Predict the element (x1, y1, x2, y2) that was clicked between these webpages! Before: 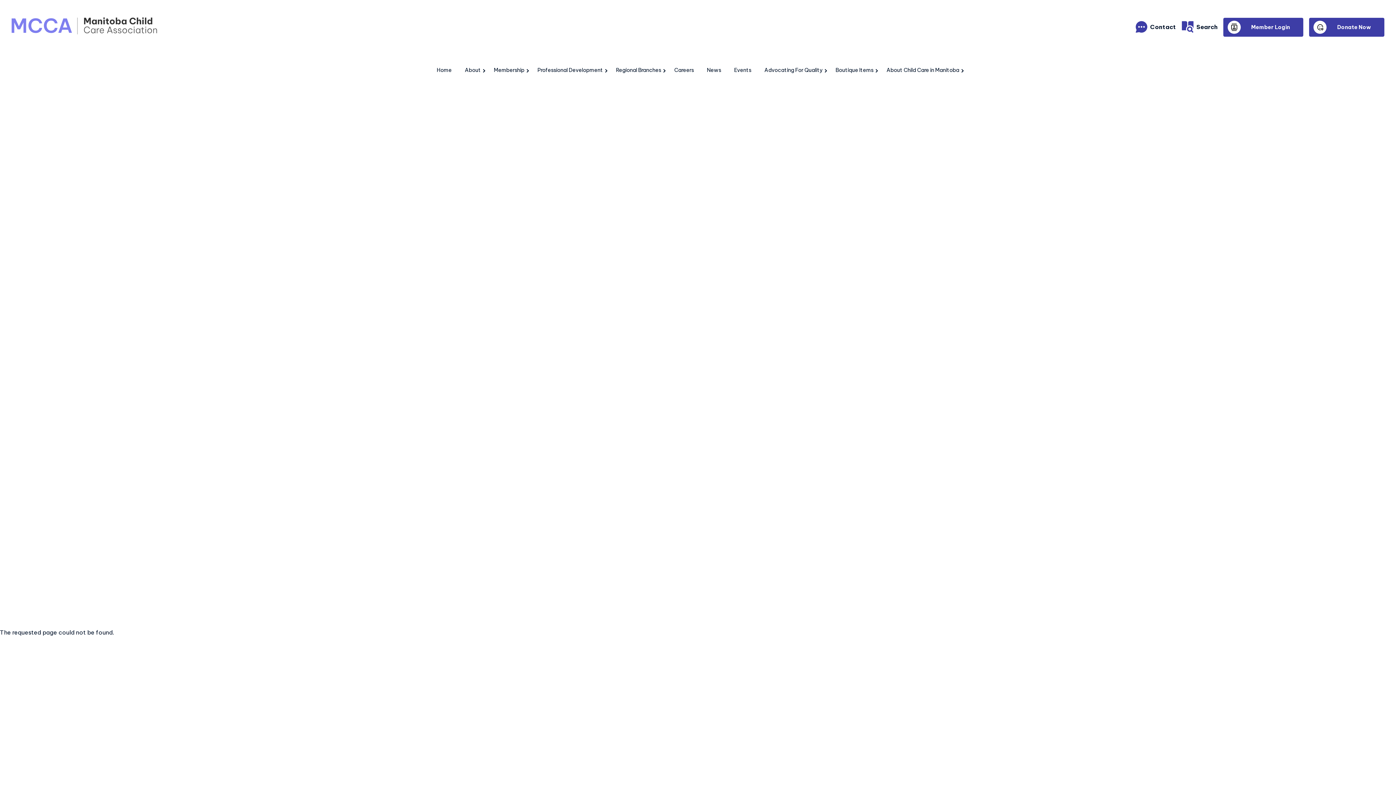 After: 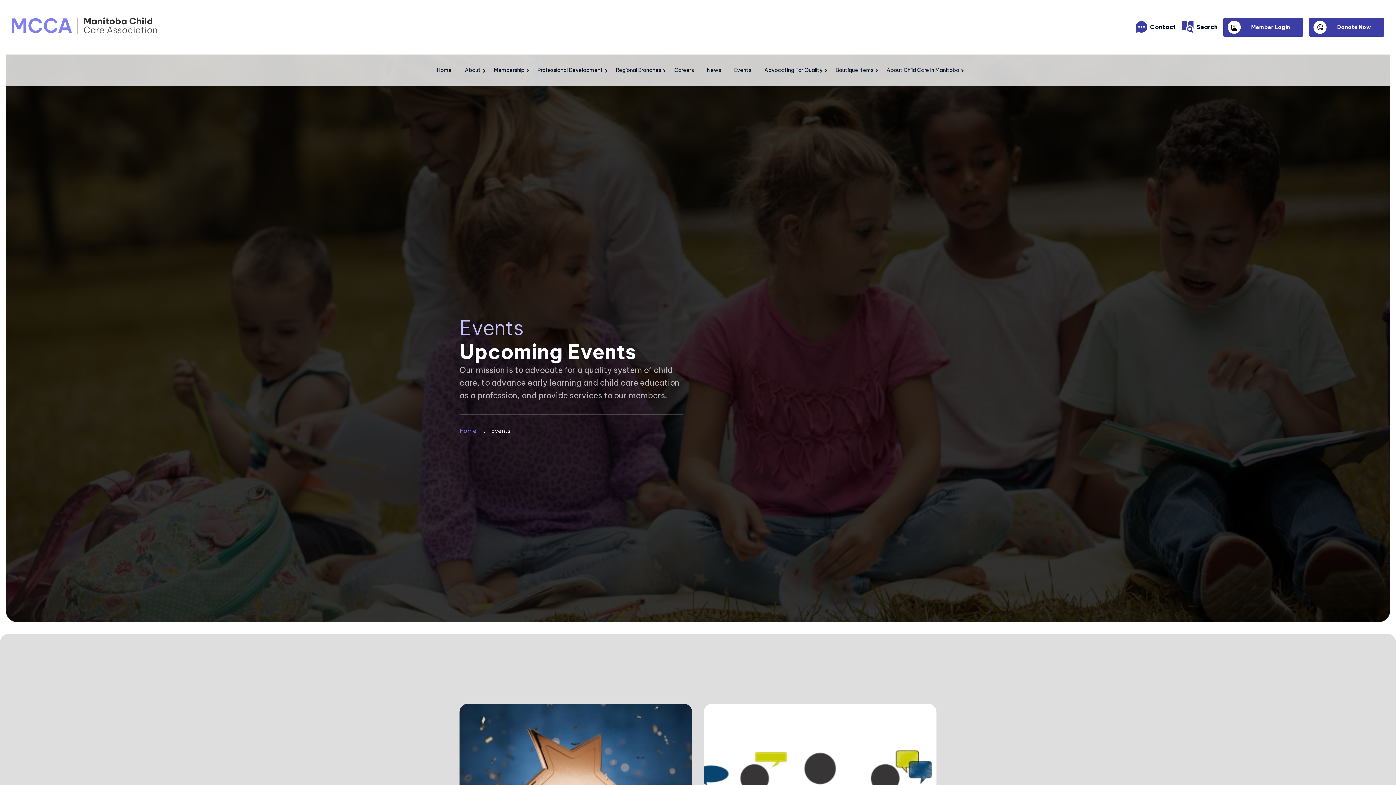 Action: bbox: (734, 54, 751, 86) label: Events